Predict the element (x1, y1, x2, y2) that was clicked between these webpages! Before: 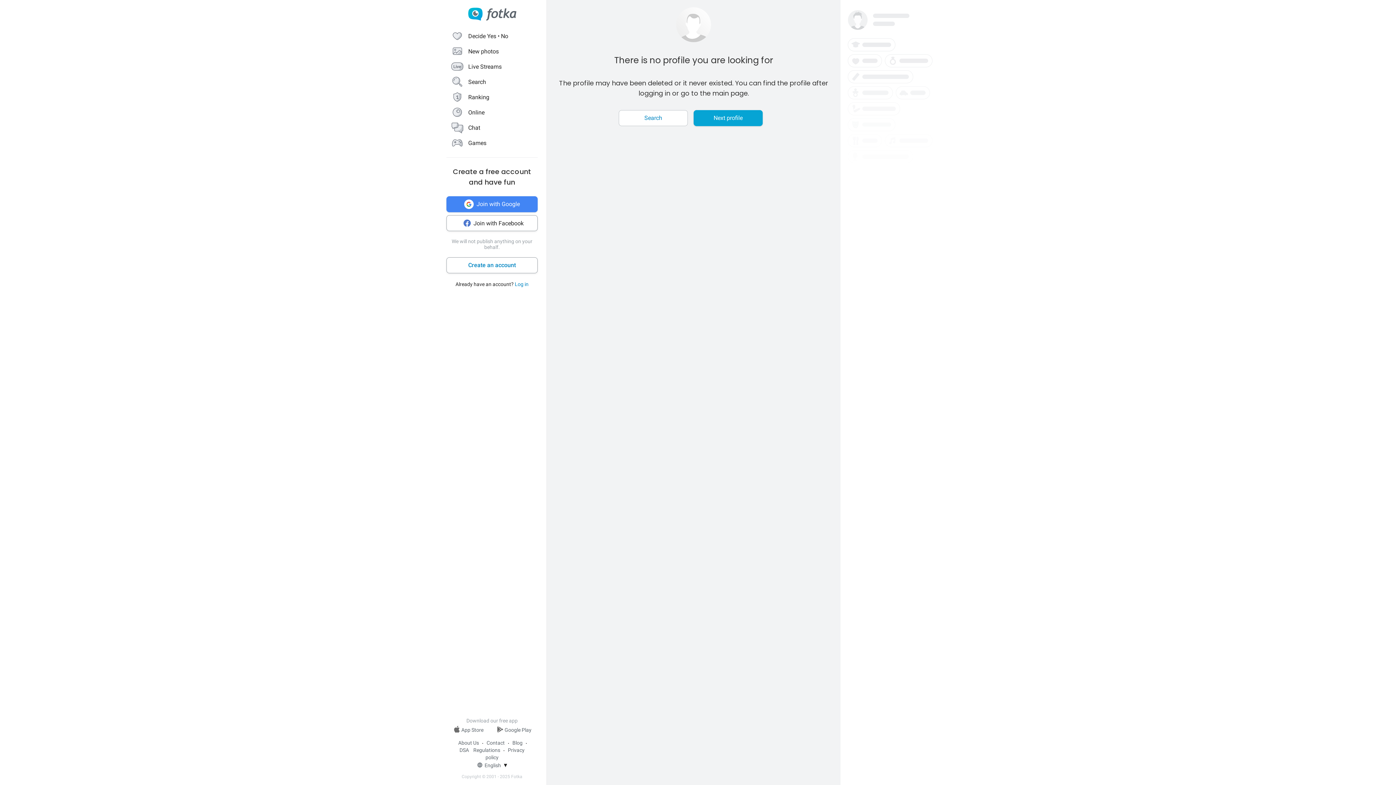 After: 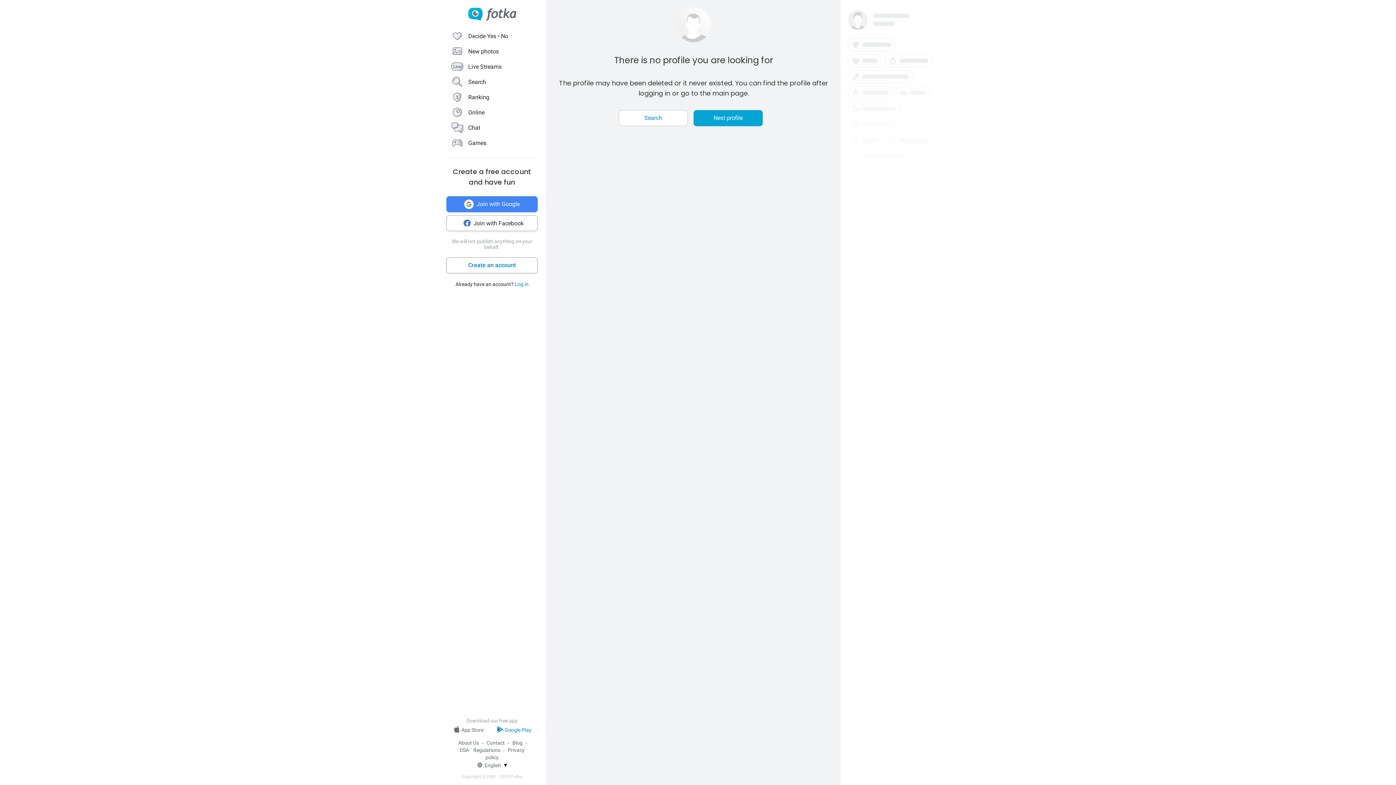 Action: bbox: (496, 725, 531, 735) label: Google Play